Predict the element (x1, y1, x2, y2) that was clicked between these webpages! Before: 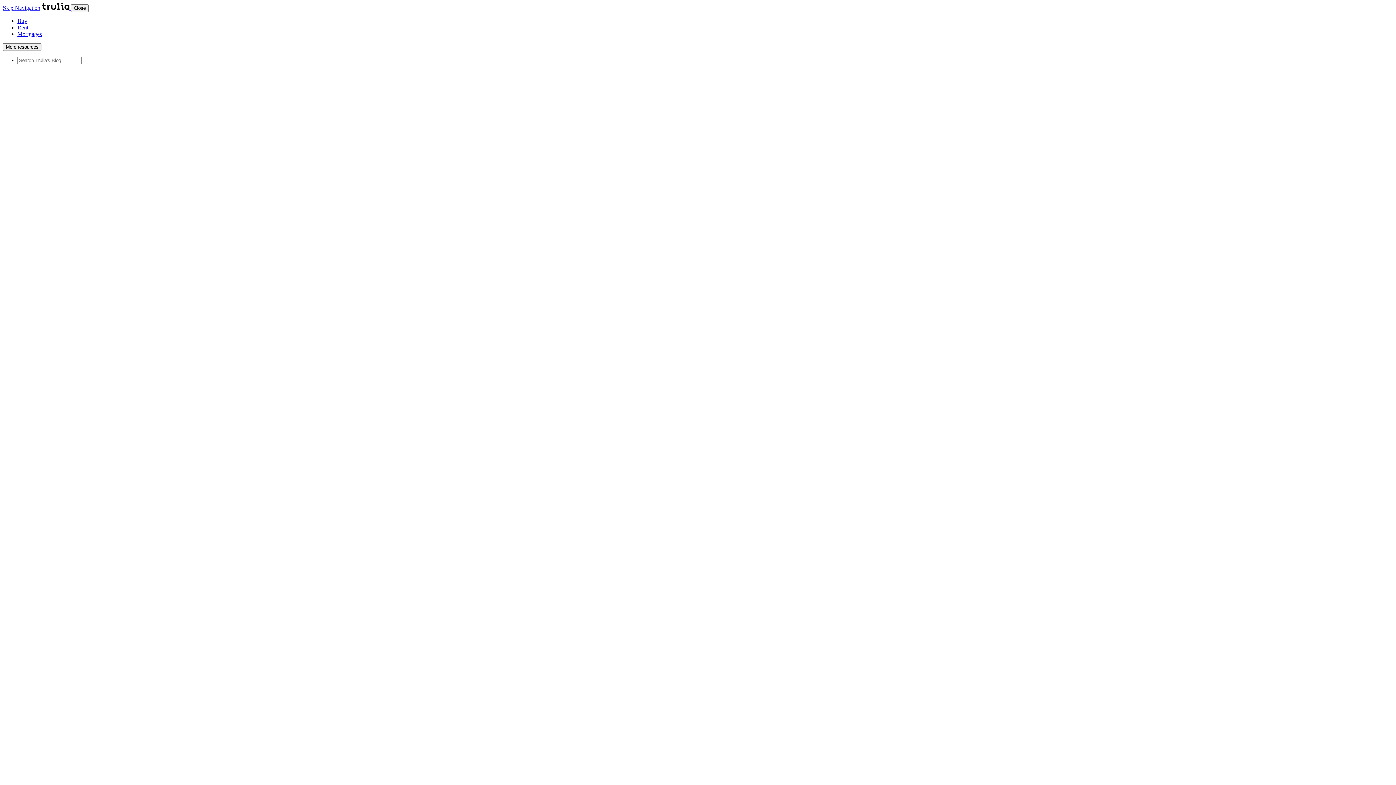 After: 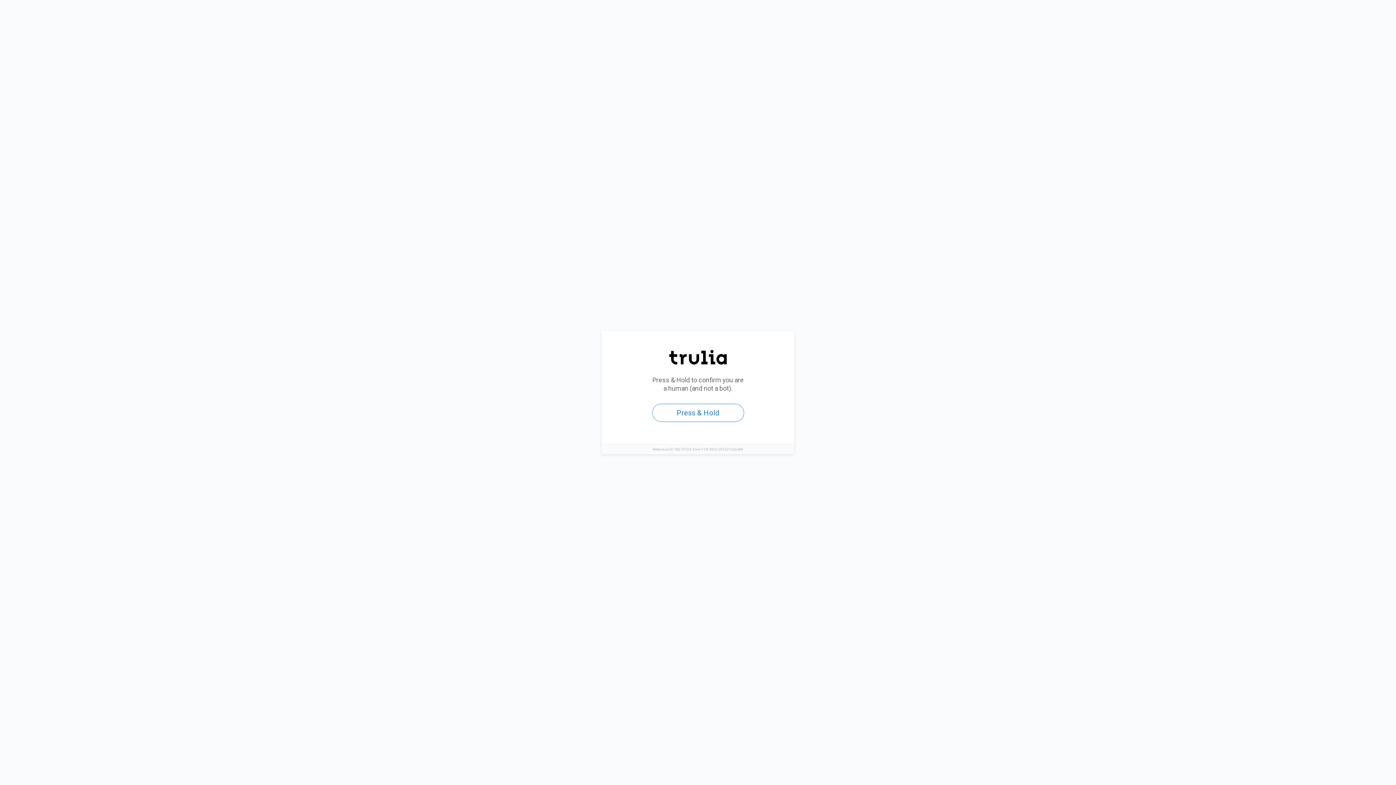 Action: label: Mortgages bbox: (17, 30, 41, 37)